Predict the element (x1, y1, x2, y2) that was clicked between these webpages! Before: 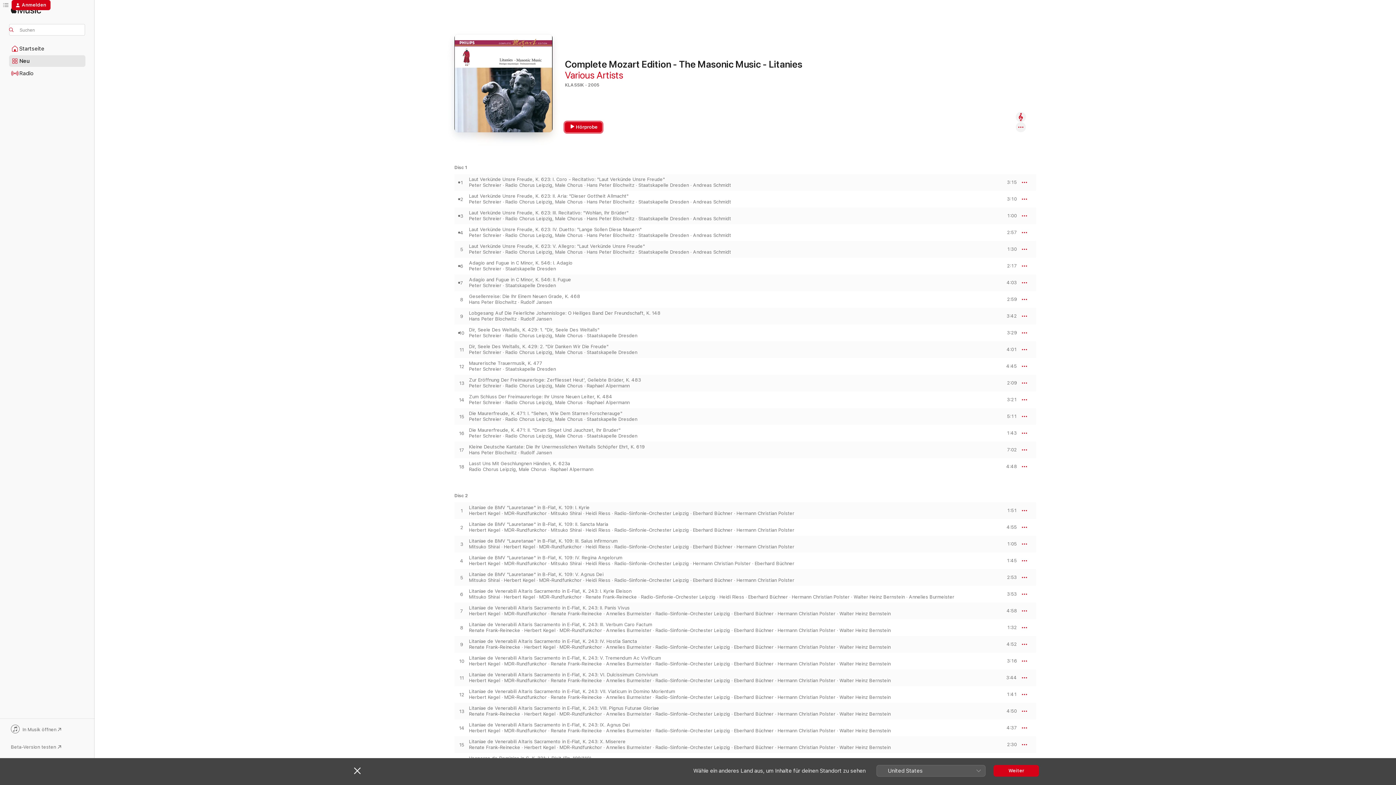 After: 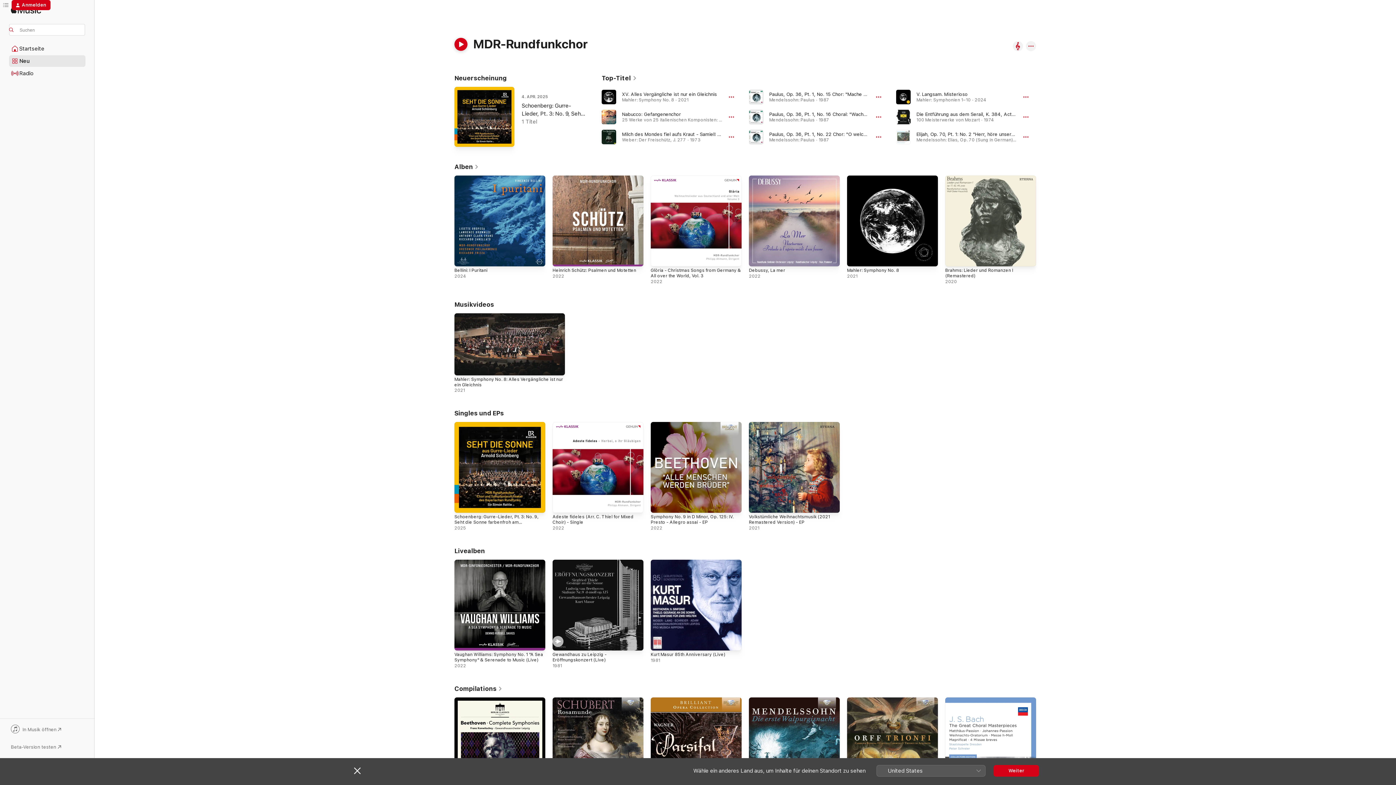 Action: bbox: (559, 644, 602, 650) label: MDR-Rundfunkchor